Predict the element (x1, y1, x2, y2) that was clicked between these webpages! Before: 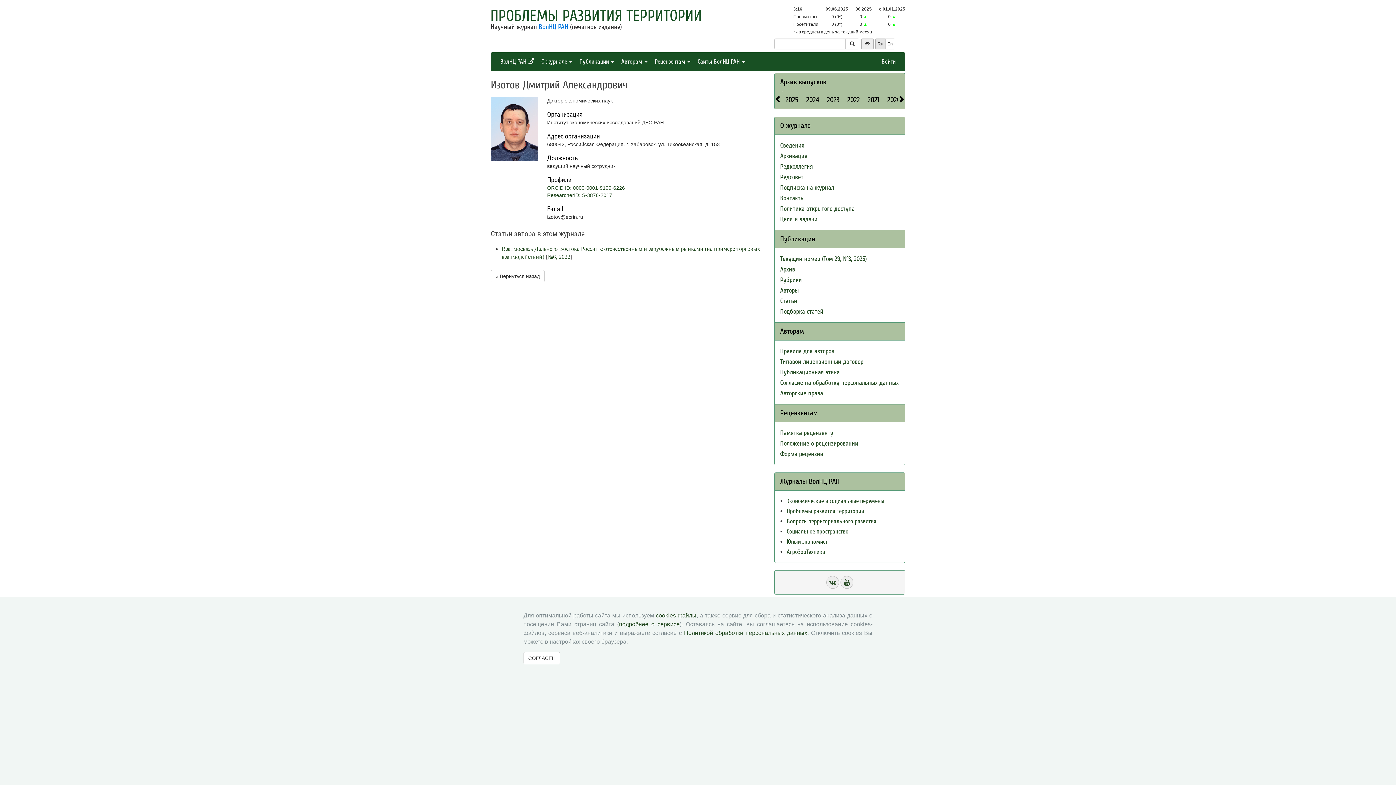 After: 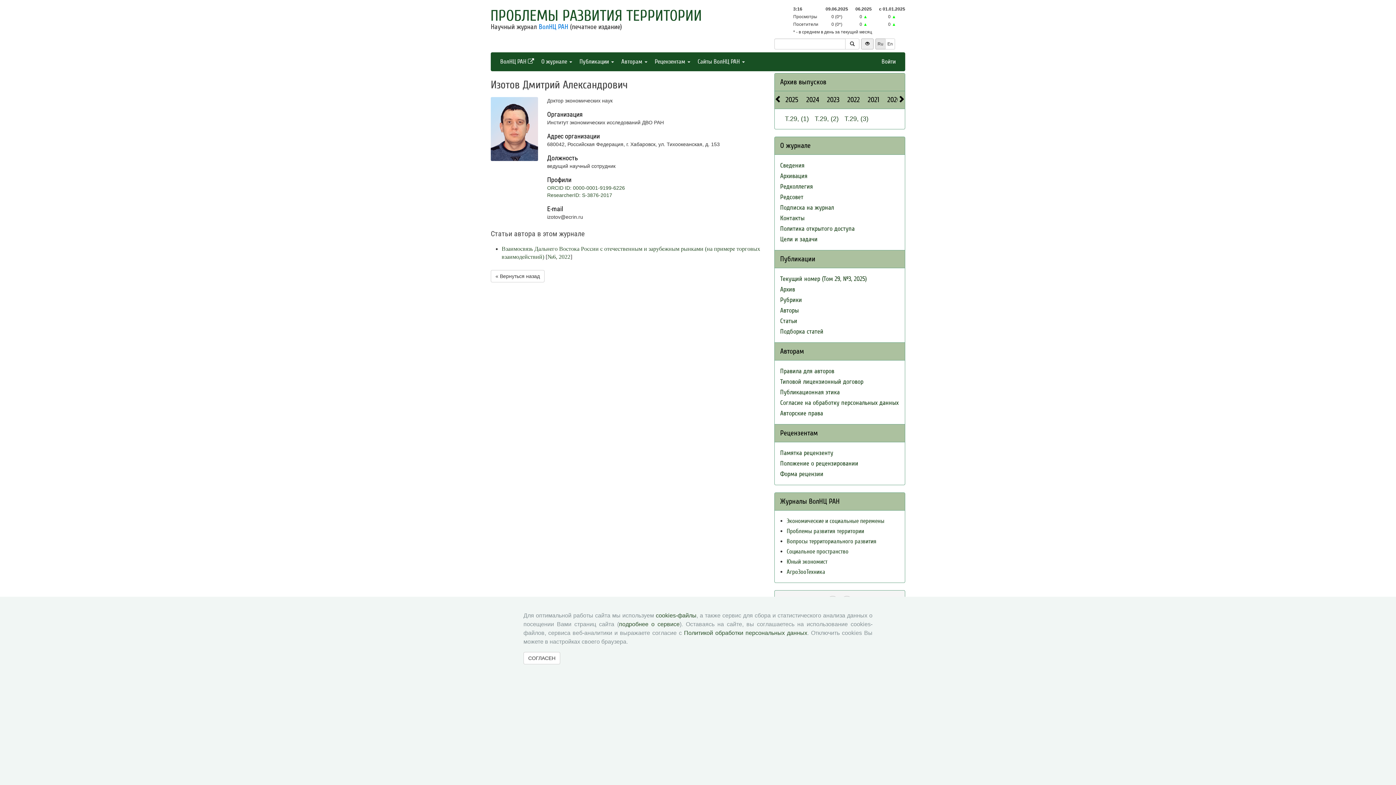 Action: bbox: (782, 91, 802, 108) label: 2025